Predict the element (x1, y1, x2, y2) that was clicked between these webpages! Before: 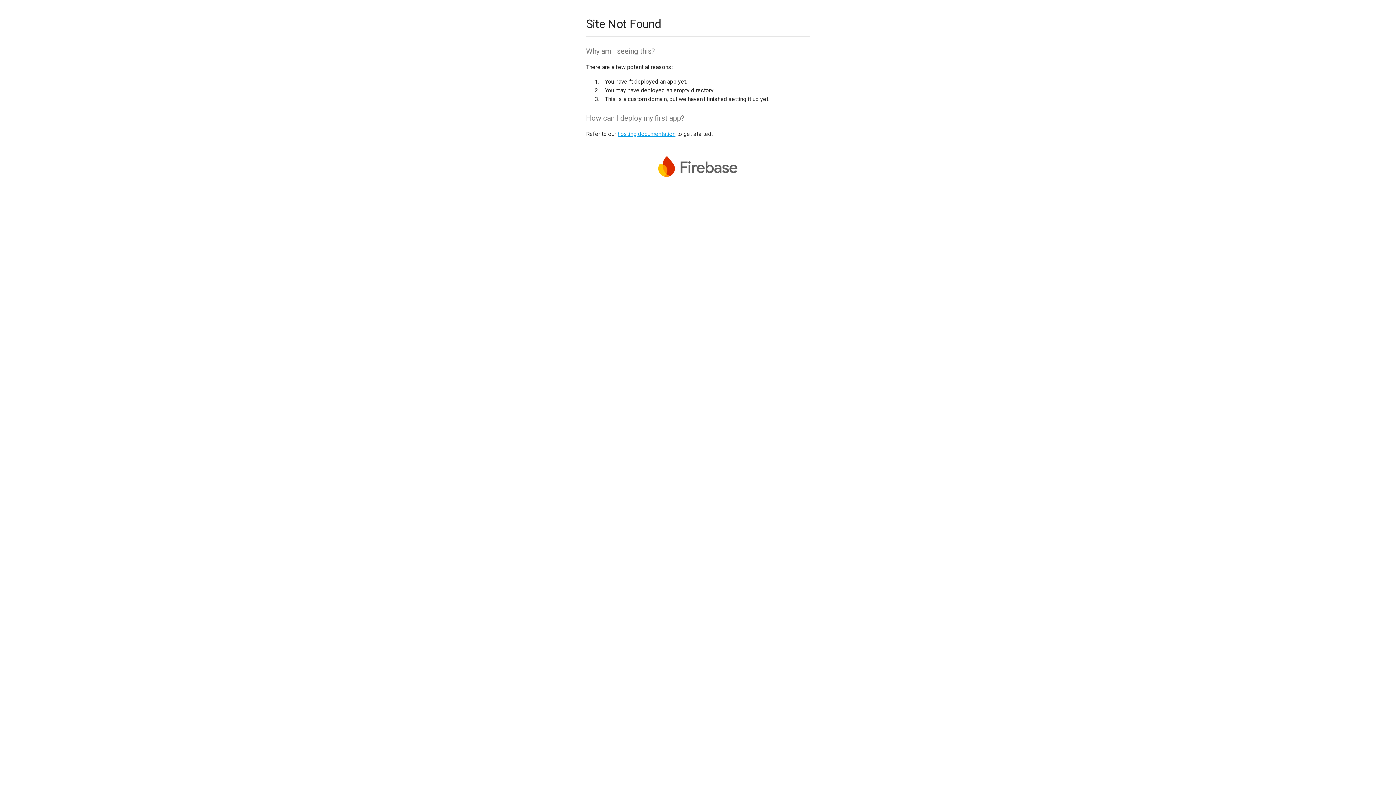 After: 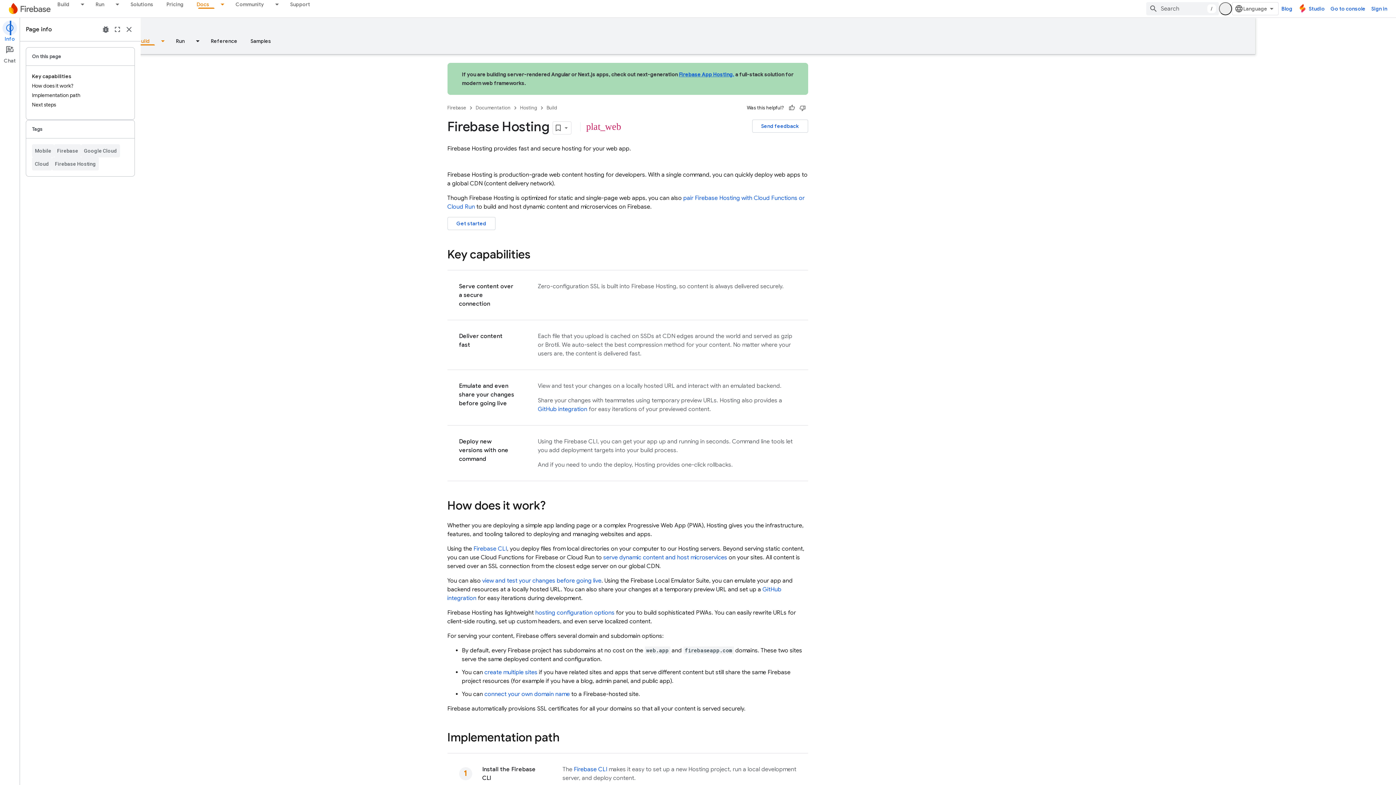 Action: label: hosting documentation bbox: (617, 130, 675, 137)